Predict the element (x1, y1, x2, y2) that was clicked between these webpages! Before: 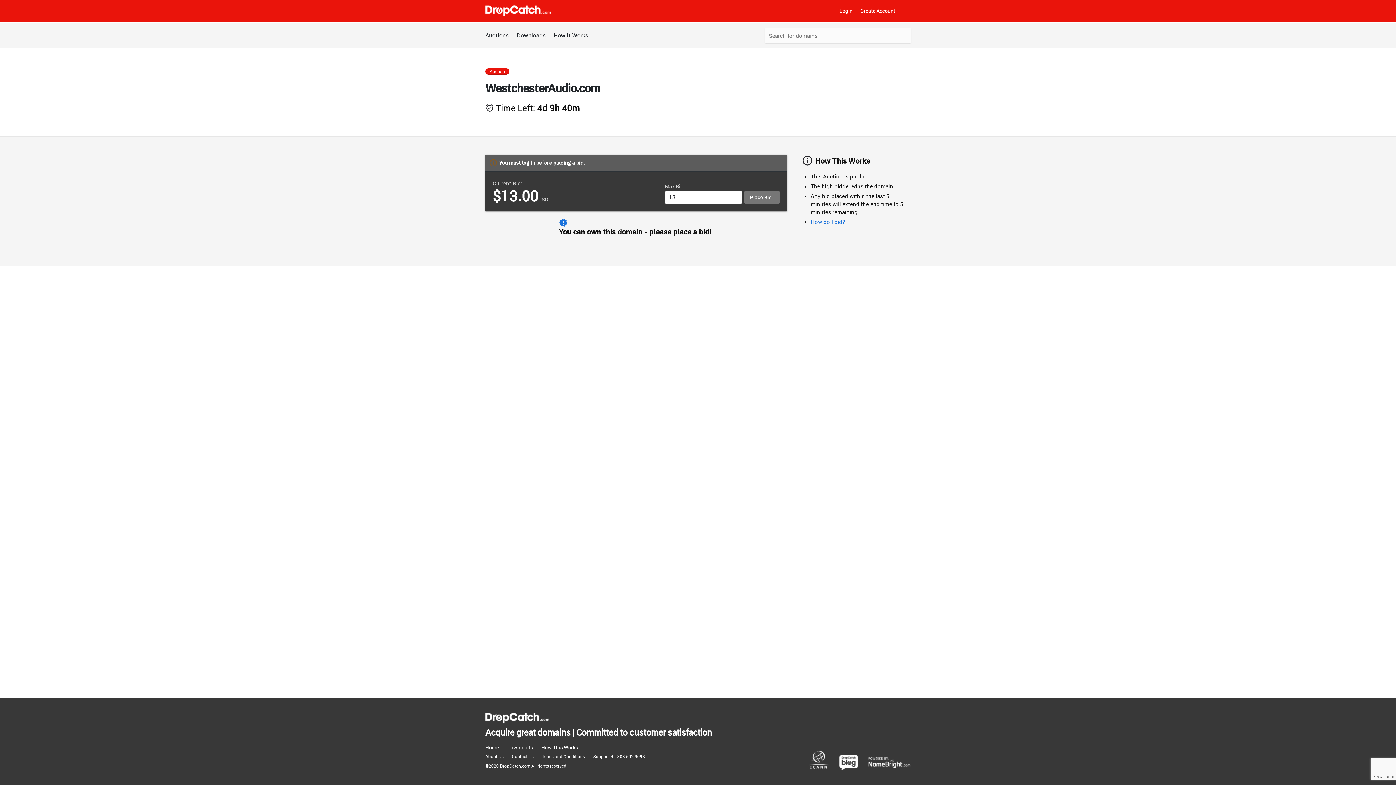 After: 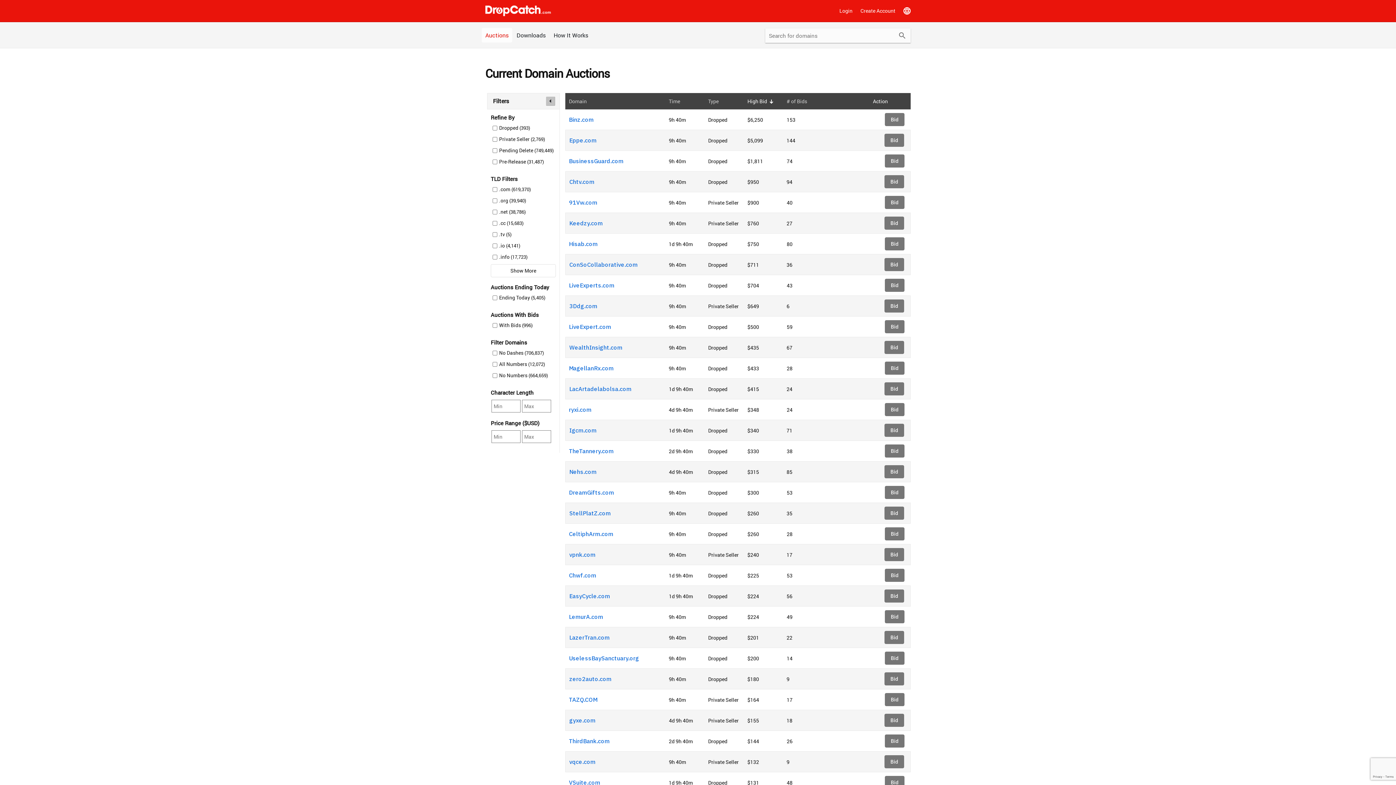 Action: label: Home bbox: (485, 743, 502, 752)